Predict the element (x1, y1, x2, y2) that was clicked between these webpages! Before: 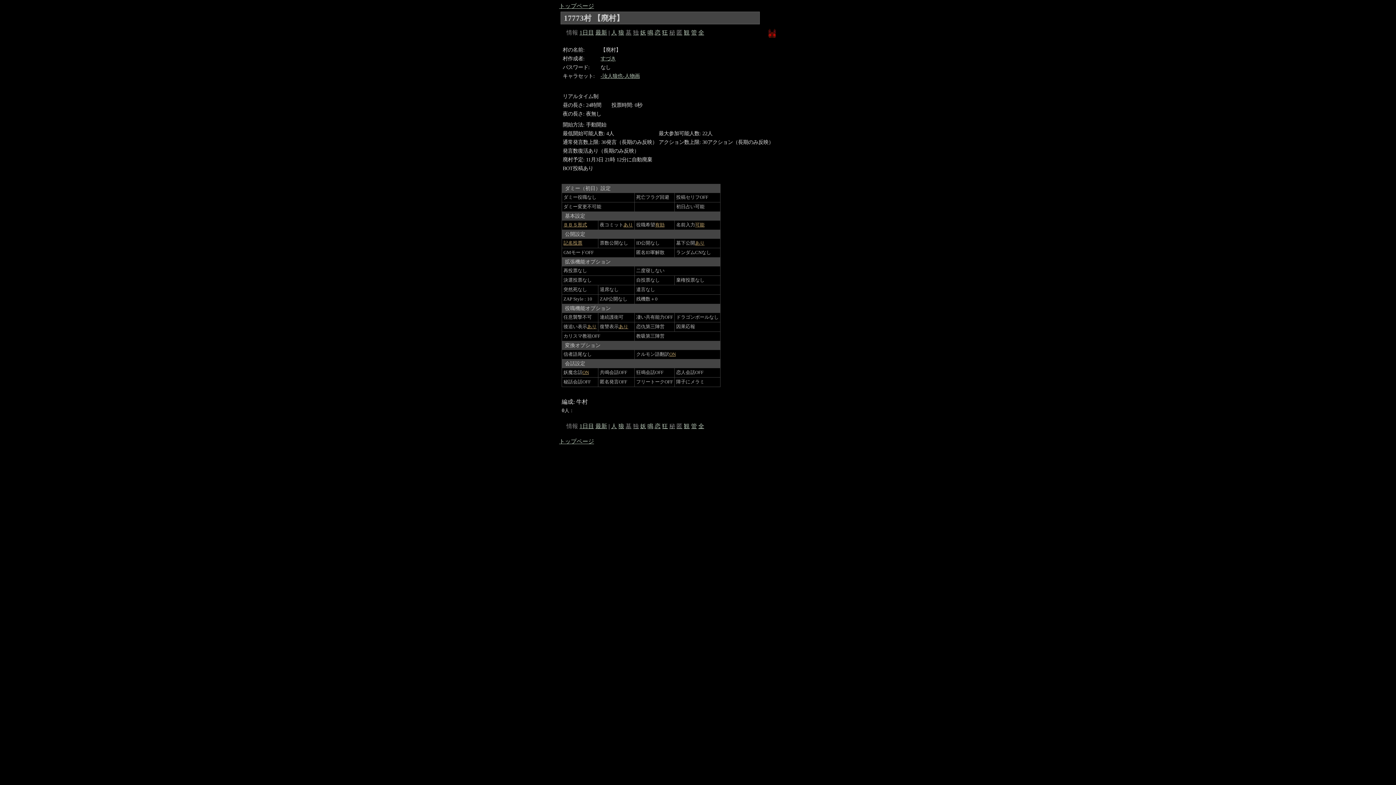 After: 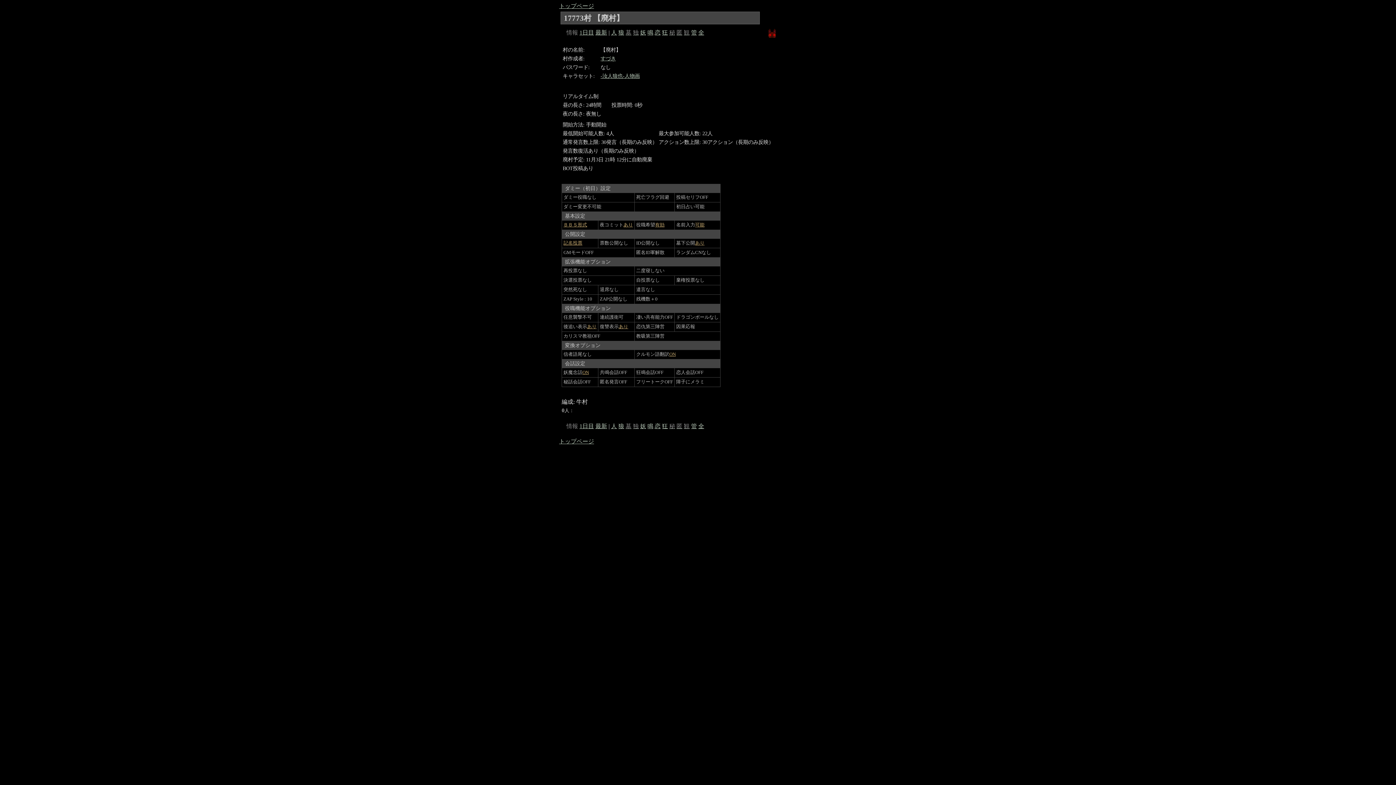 Action: bbox: (684, 423, 689, 429) label: 観